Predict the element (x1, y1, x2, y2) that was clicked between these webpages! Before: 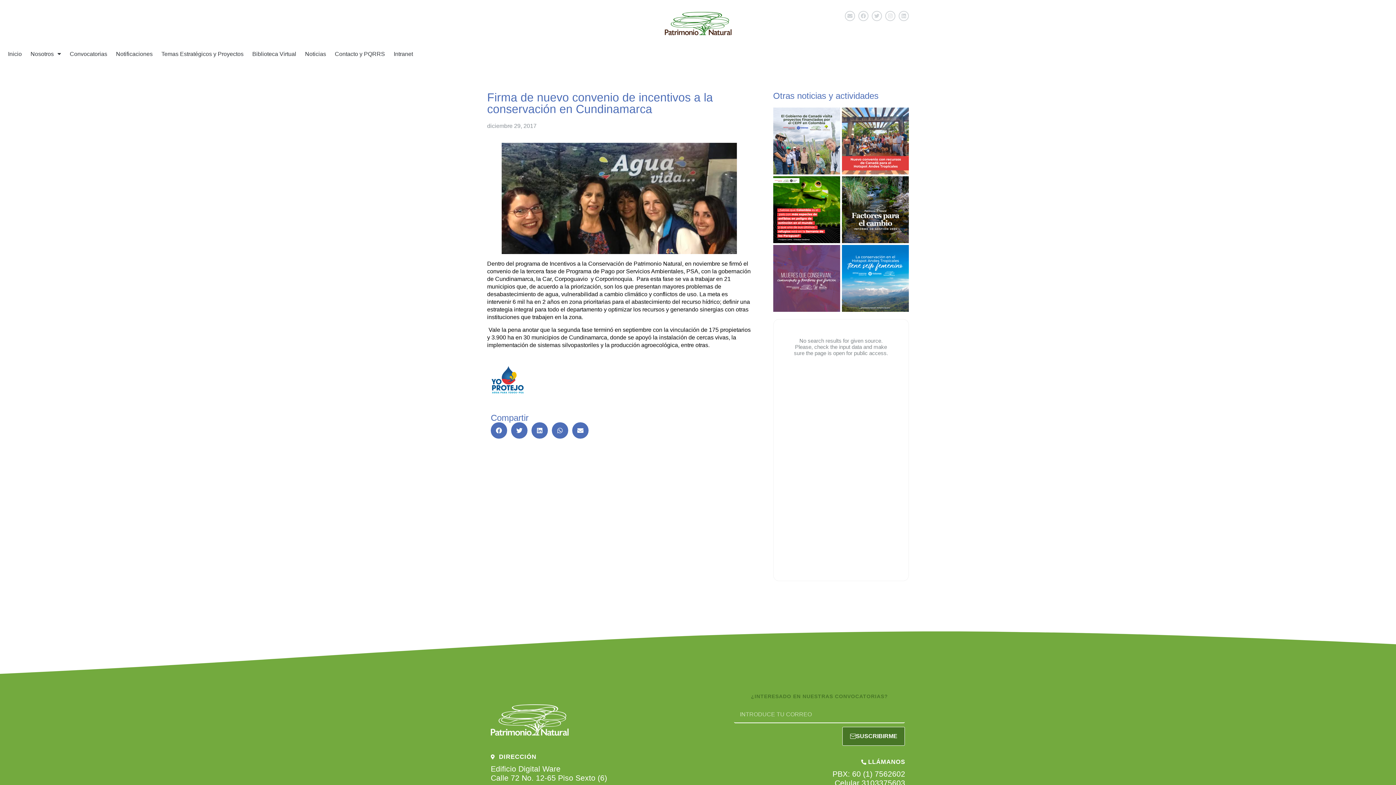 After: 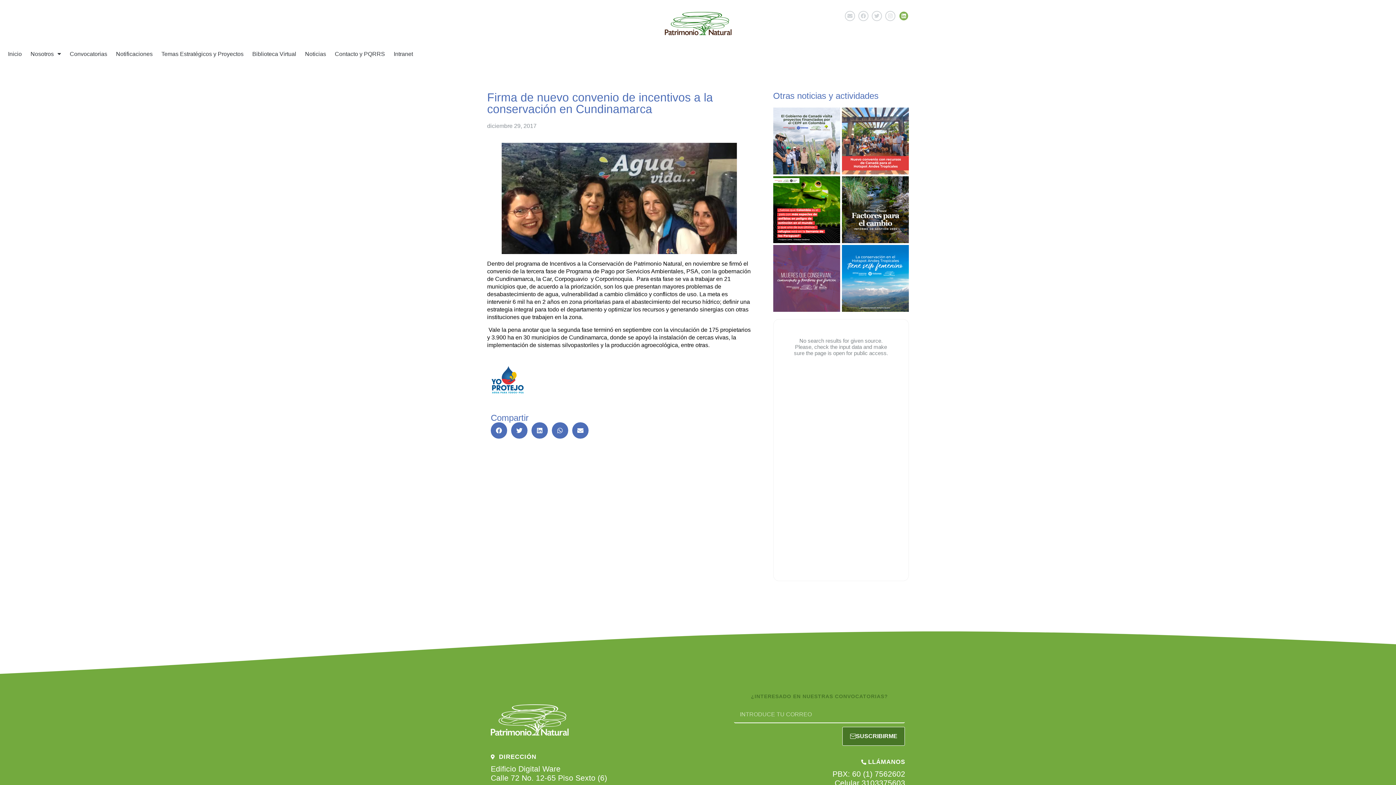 Action: label: Linkedin bbox: (898, 10, 909, 21)